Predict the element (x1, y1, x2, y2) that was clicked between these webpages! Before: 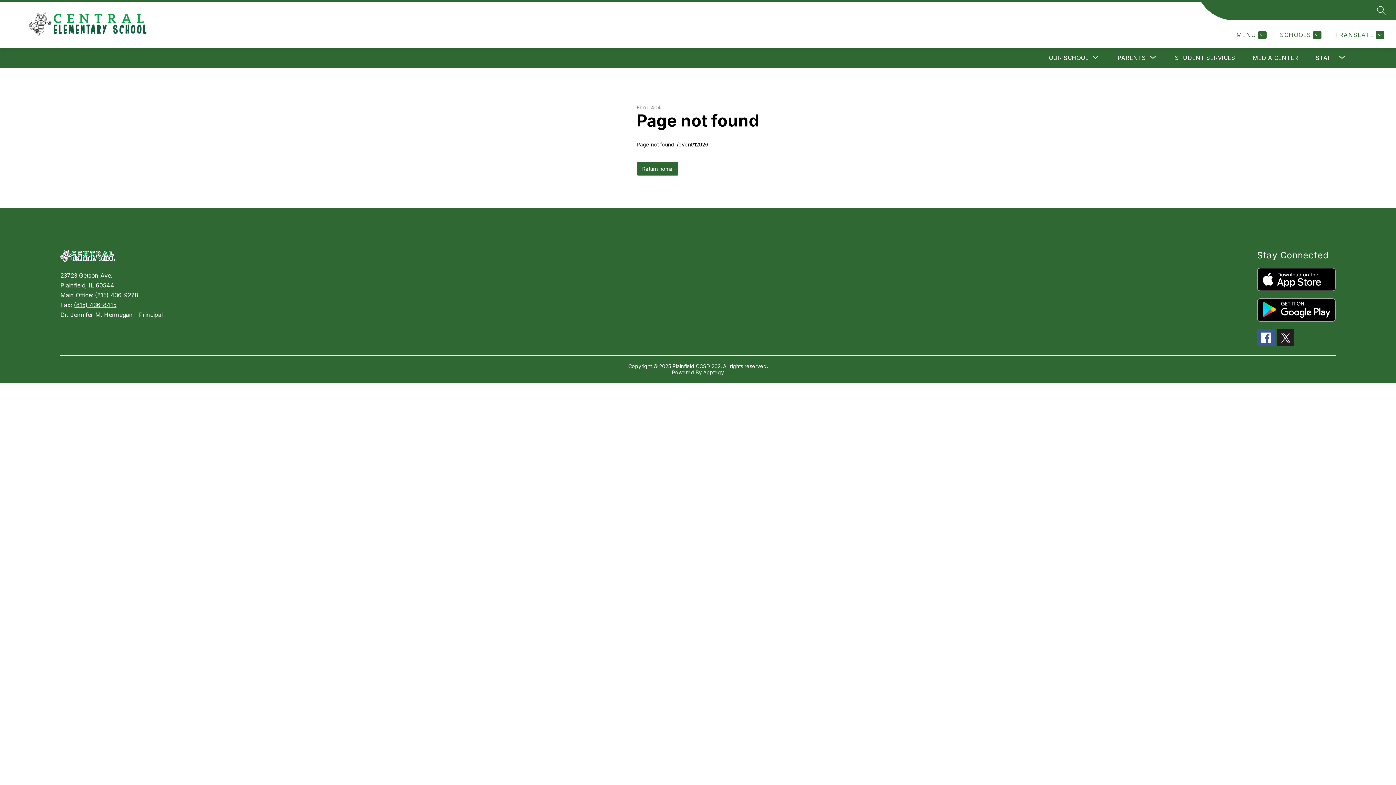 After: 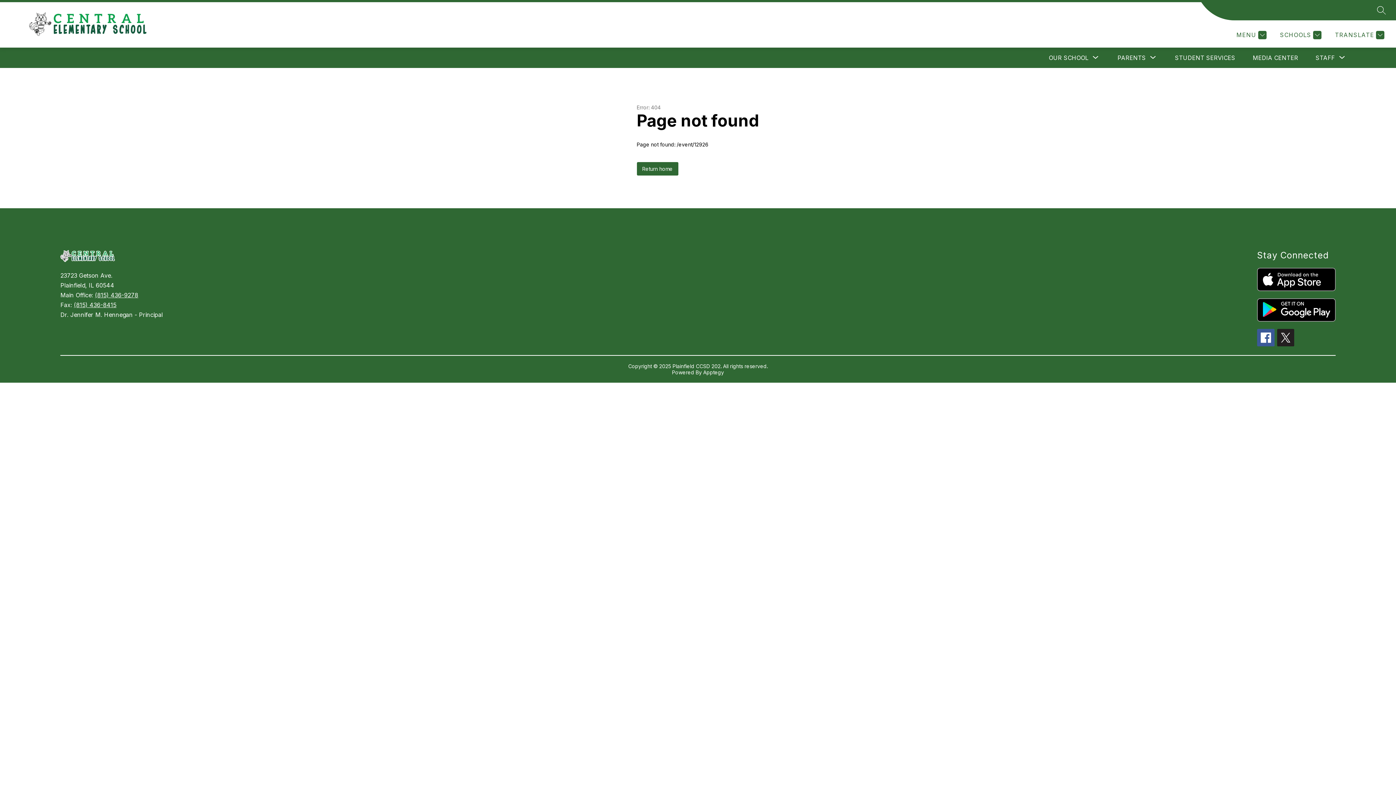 Action: bbox: (1257, 298, 1335, 321)